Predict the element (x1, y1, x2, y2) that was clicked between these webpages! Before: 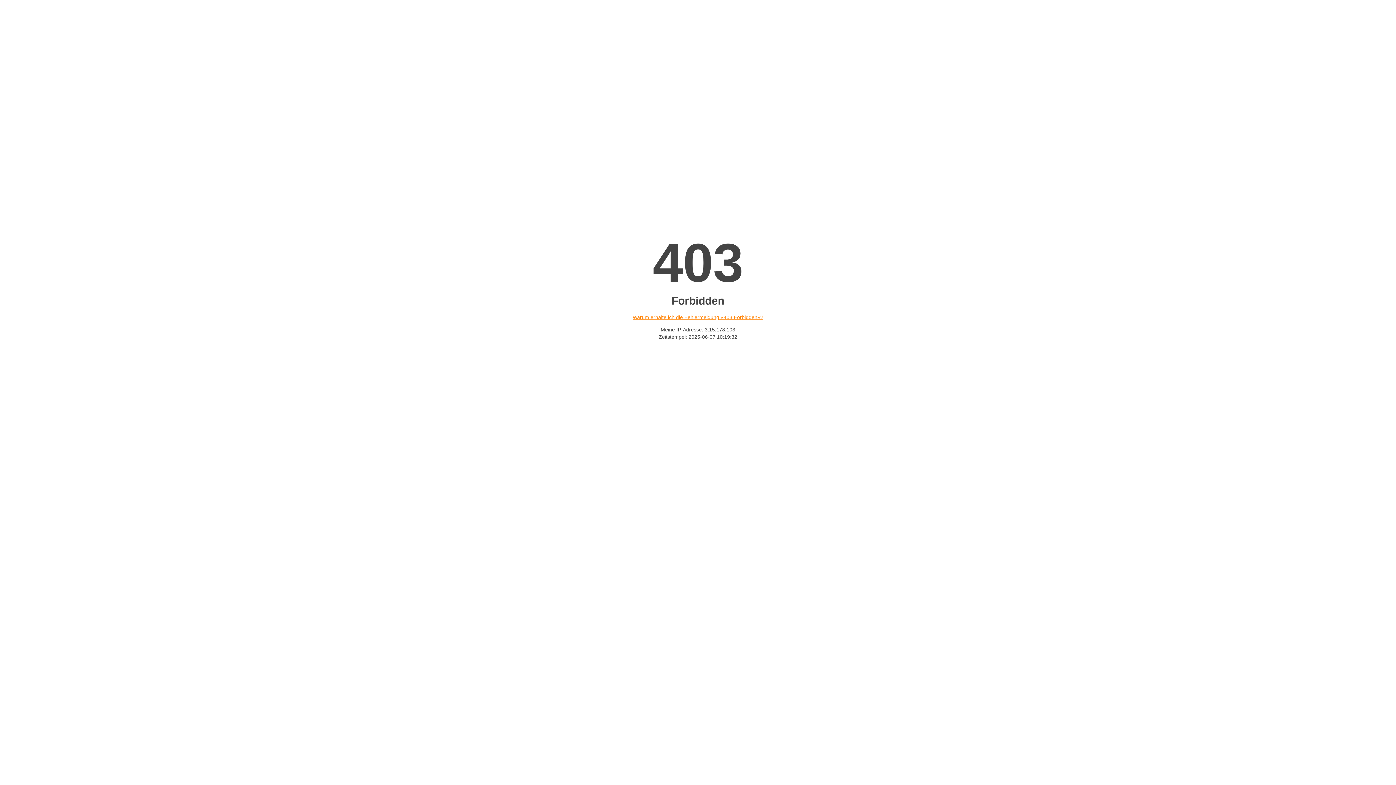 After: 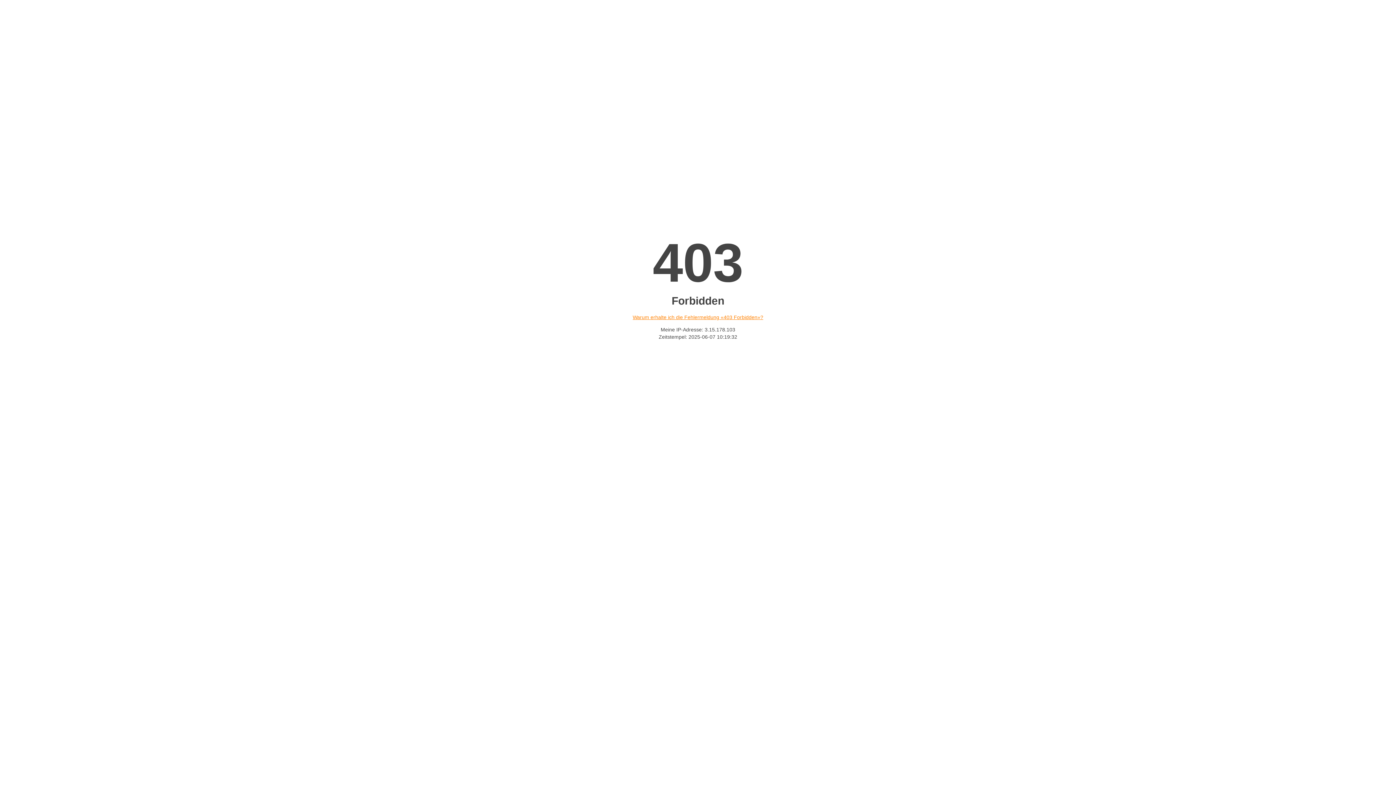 Action: label: Warum erhalte ich die Fehlermeldung «403 Forbidden»? bbox: (632, 314, 763, 320)